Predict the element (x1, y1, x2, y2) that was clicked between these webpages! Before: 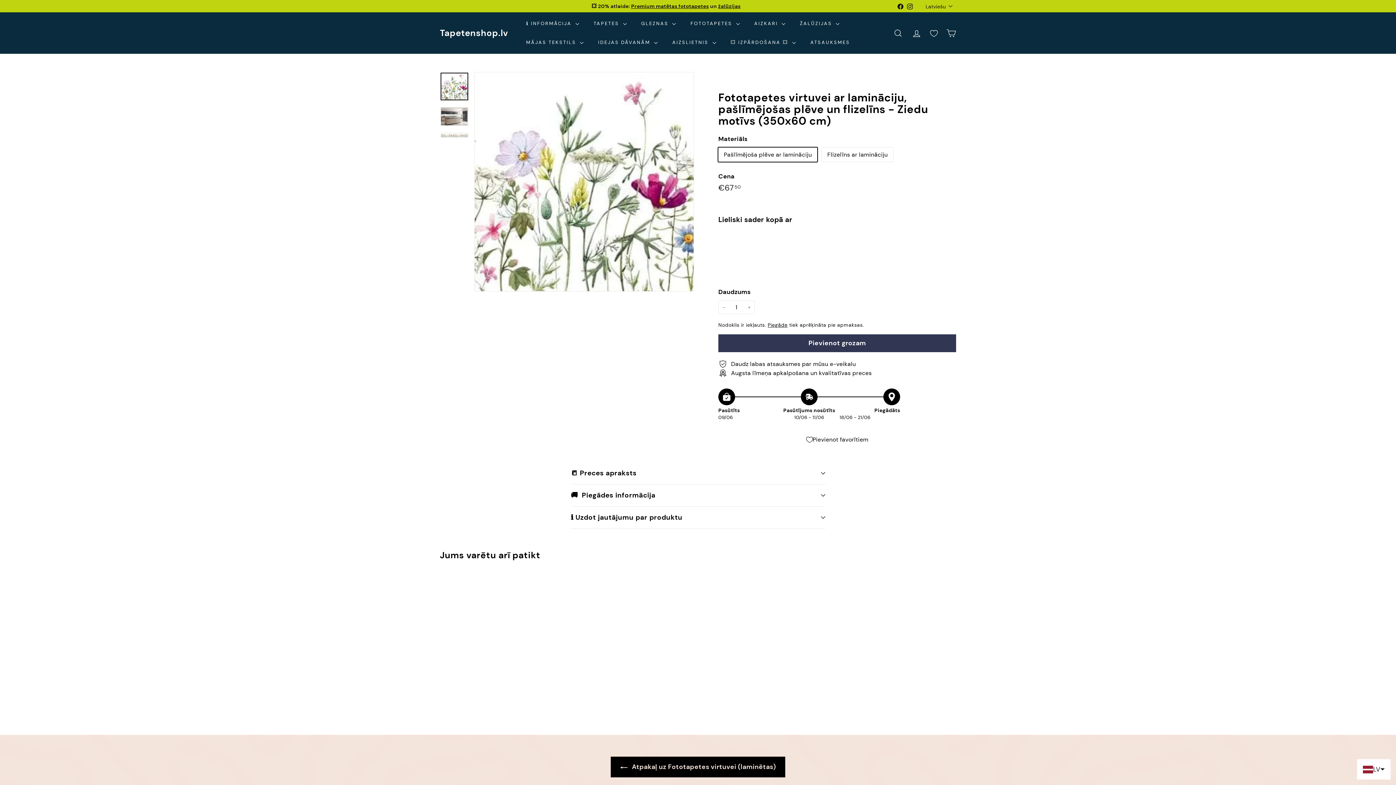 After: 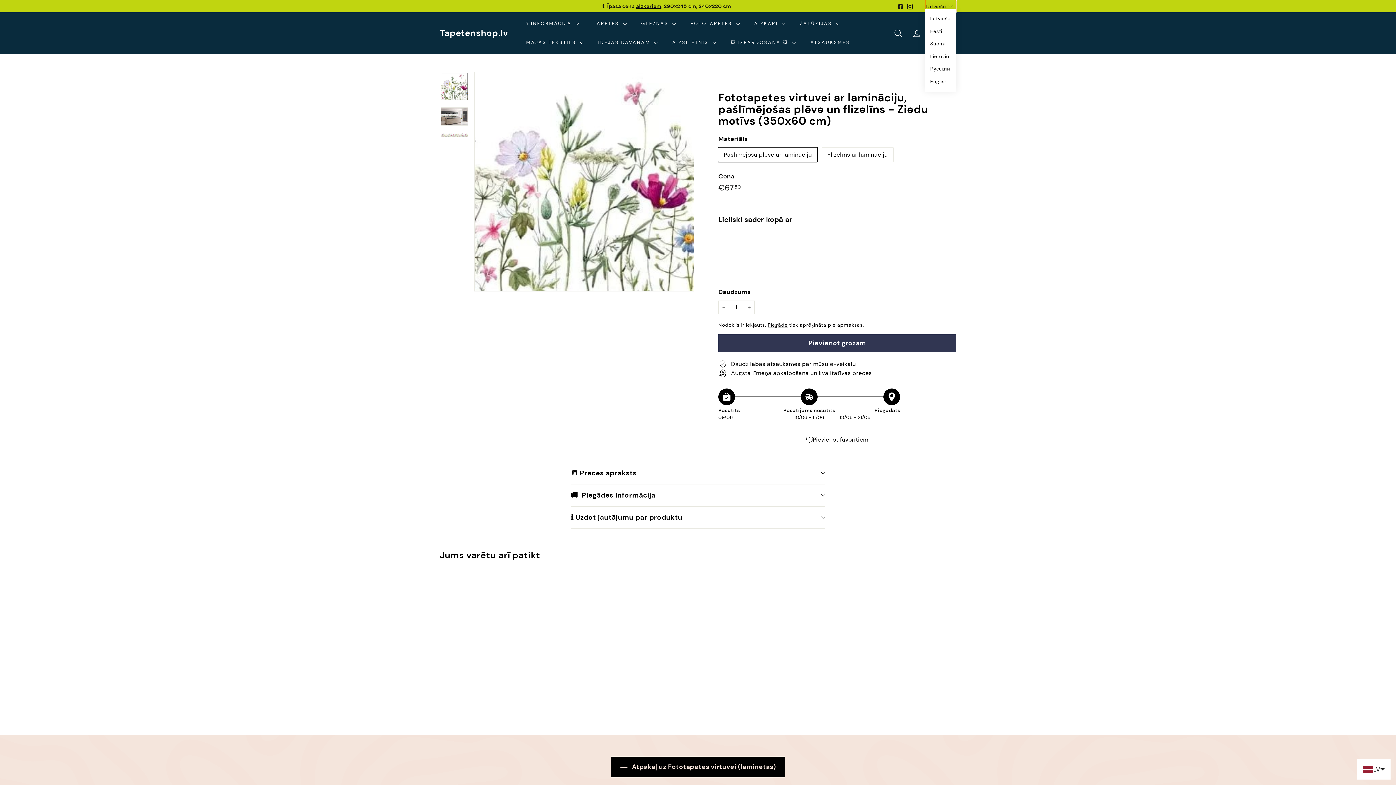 Action: bbox: (925, 0, 956, 12) label: Latviešu